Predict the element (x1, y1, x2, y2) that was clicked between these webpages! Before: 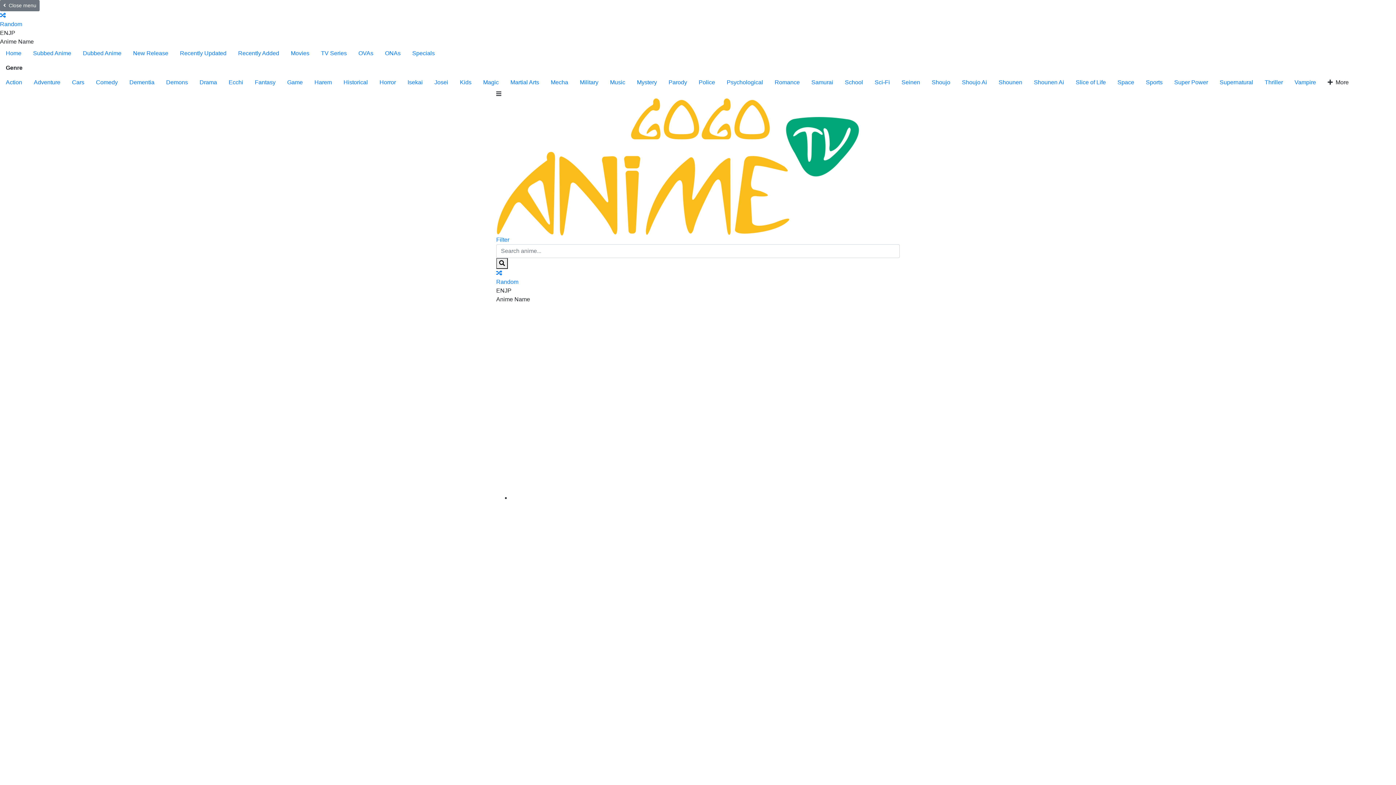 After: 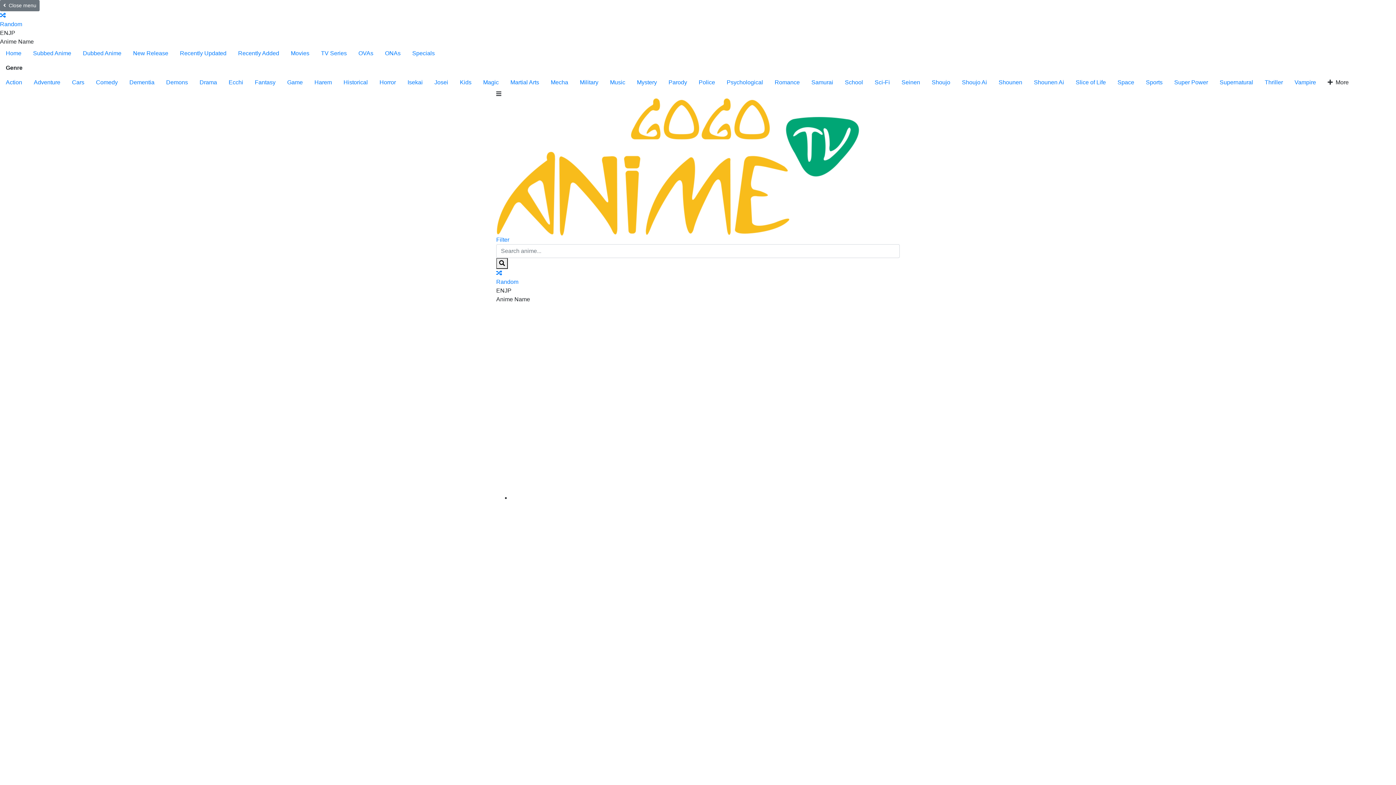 Action: bbox: (1289, 75, 1322, 89) label: Vampire